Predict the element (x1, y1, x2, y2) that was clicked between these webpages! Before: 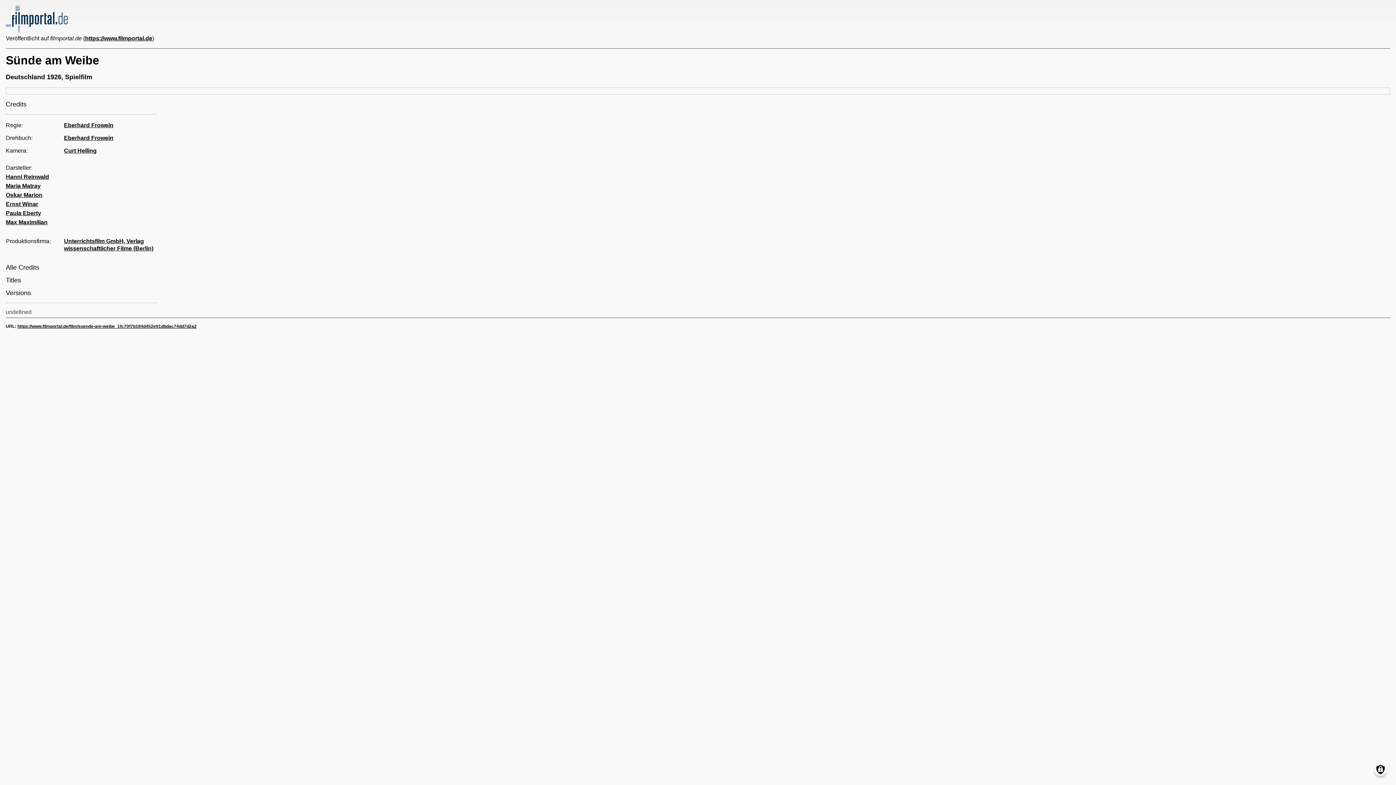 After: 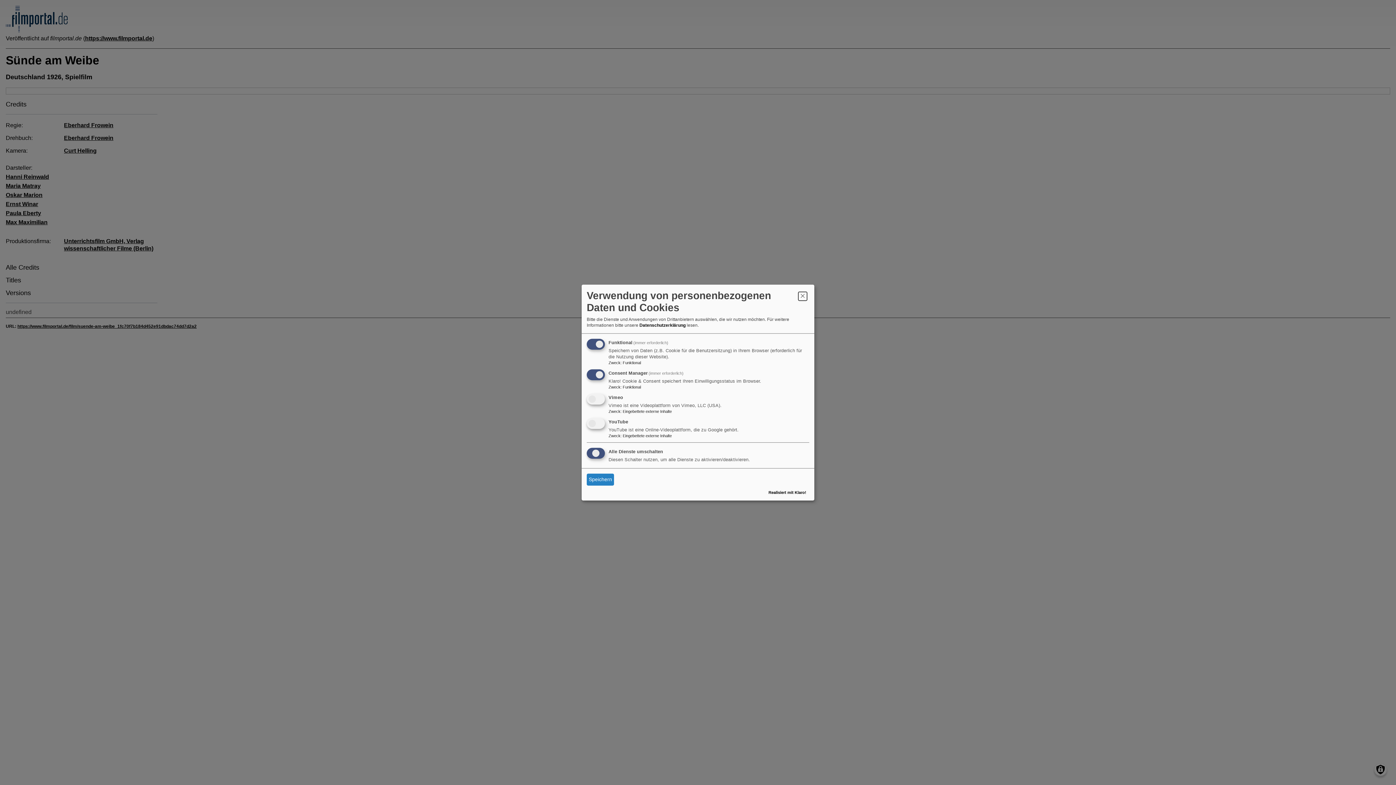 Action: bbox: (1374, 763, 1387, 776) label: Einwilligungen verwalten